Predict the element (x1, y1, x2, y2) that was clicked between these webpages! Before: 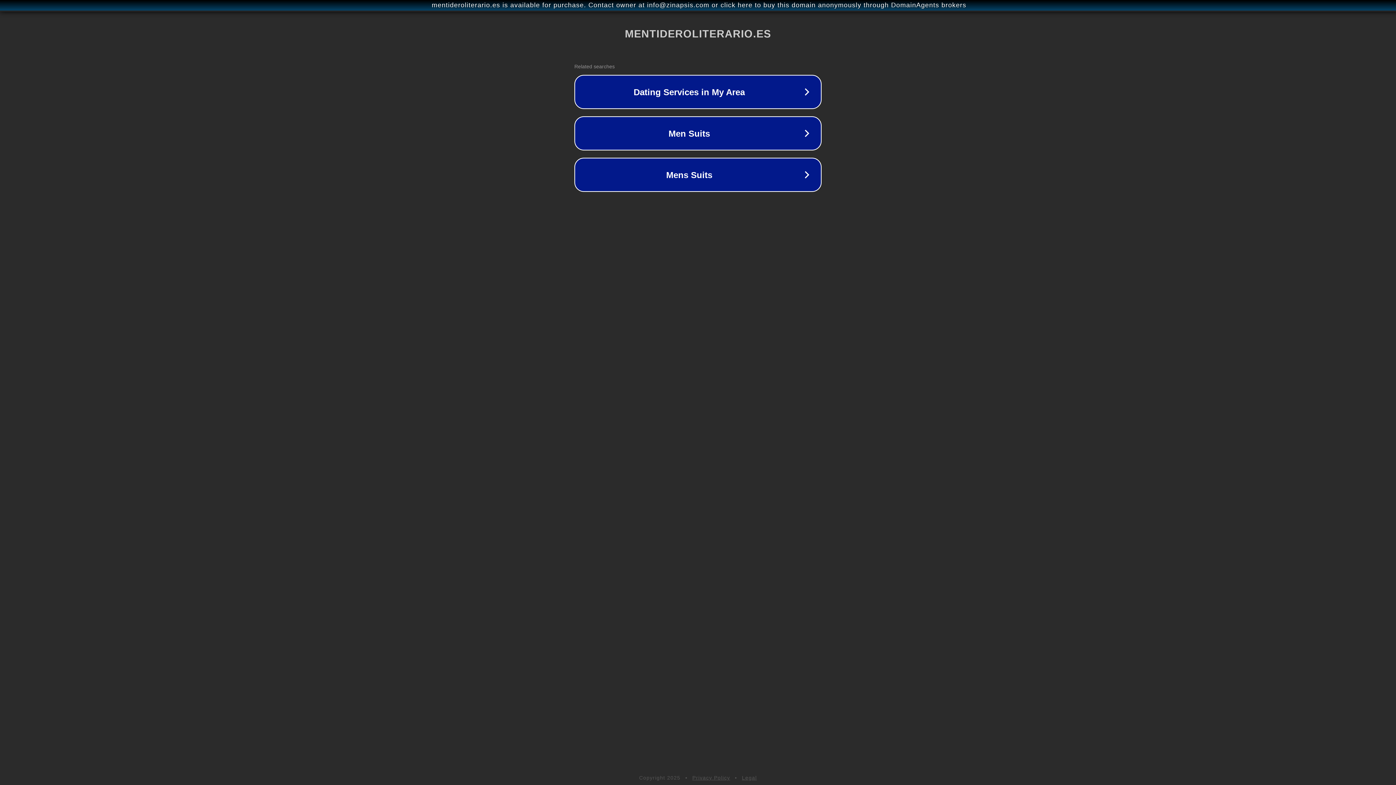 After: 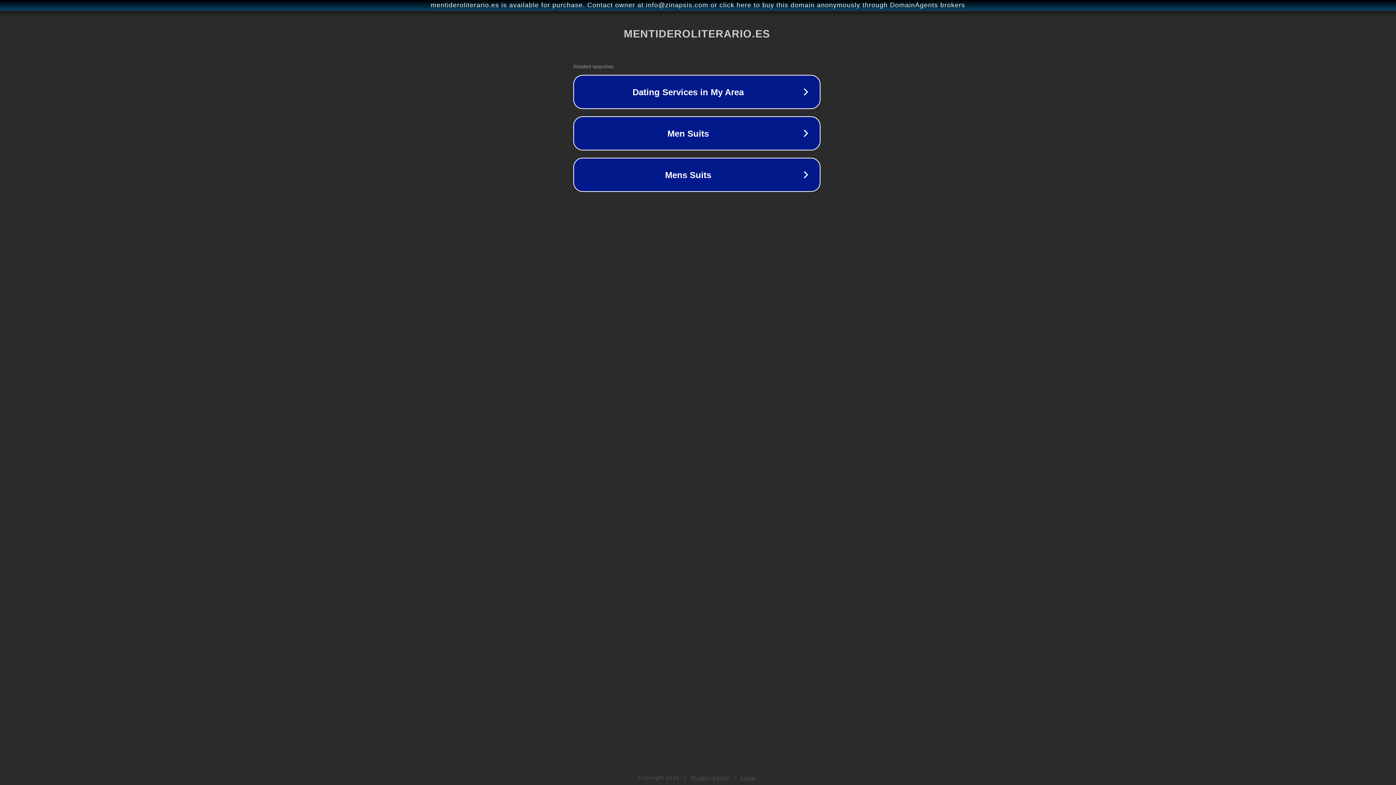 Action: bbox: (1, 1, 1397, 9) label: mentideroliterario.es is available for purchase. Contact owner at info@zinapsis.com or click here to buy this domain anonymously through DomainAgents brokers